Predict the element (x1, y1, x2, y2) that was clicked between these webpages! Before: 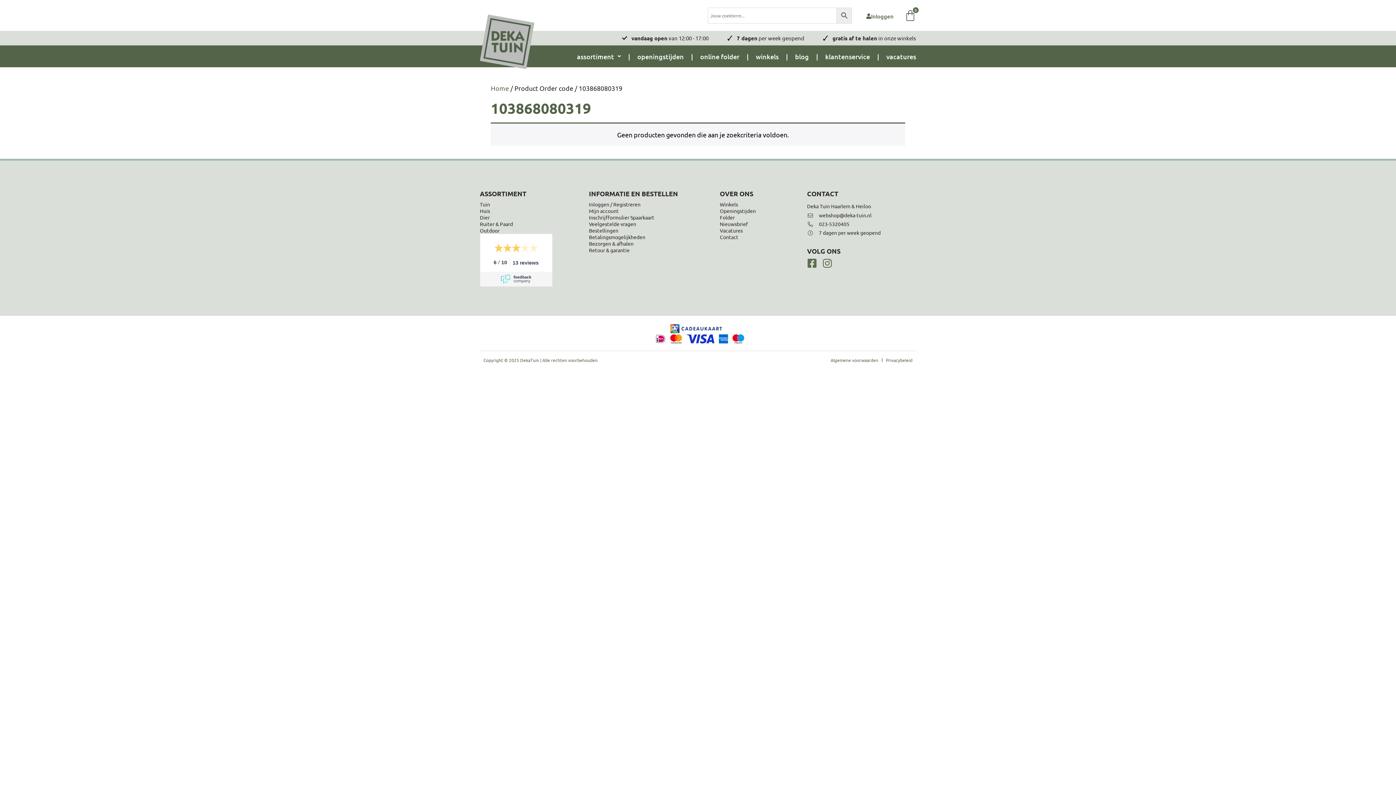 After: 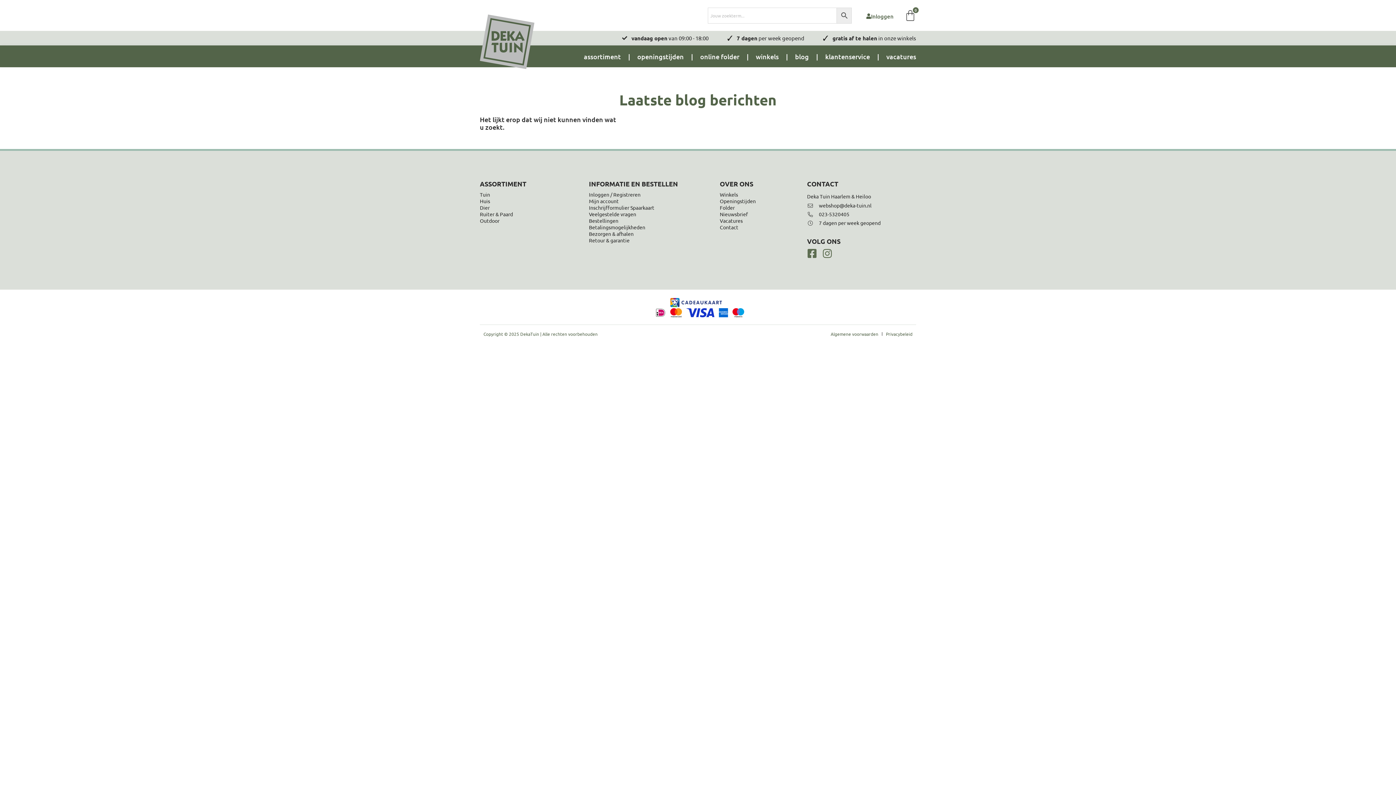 Action: label: blog bbox: (795, 52, 809, 60)